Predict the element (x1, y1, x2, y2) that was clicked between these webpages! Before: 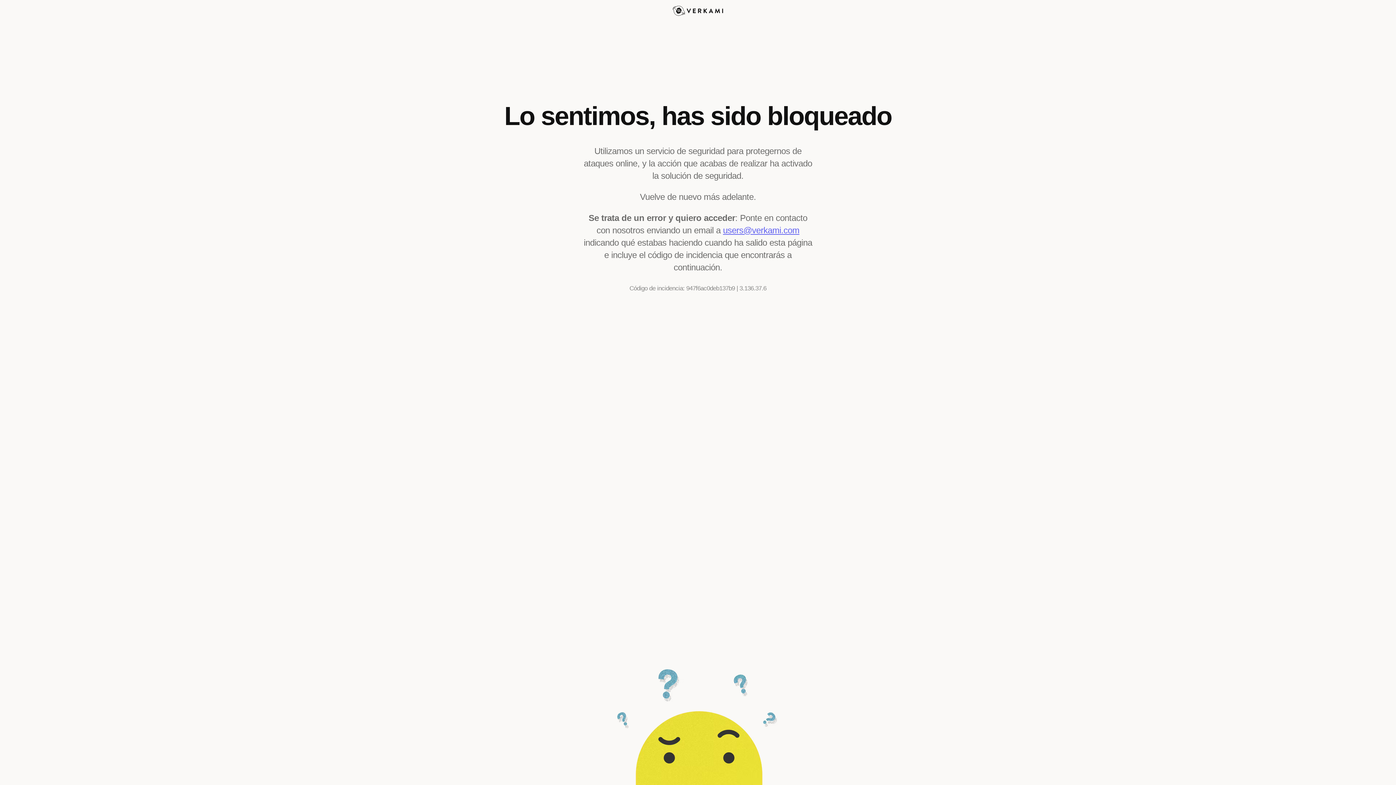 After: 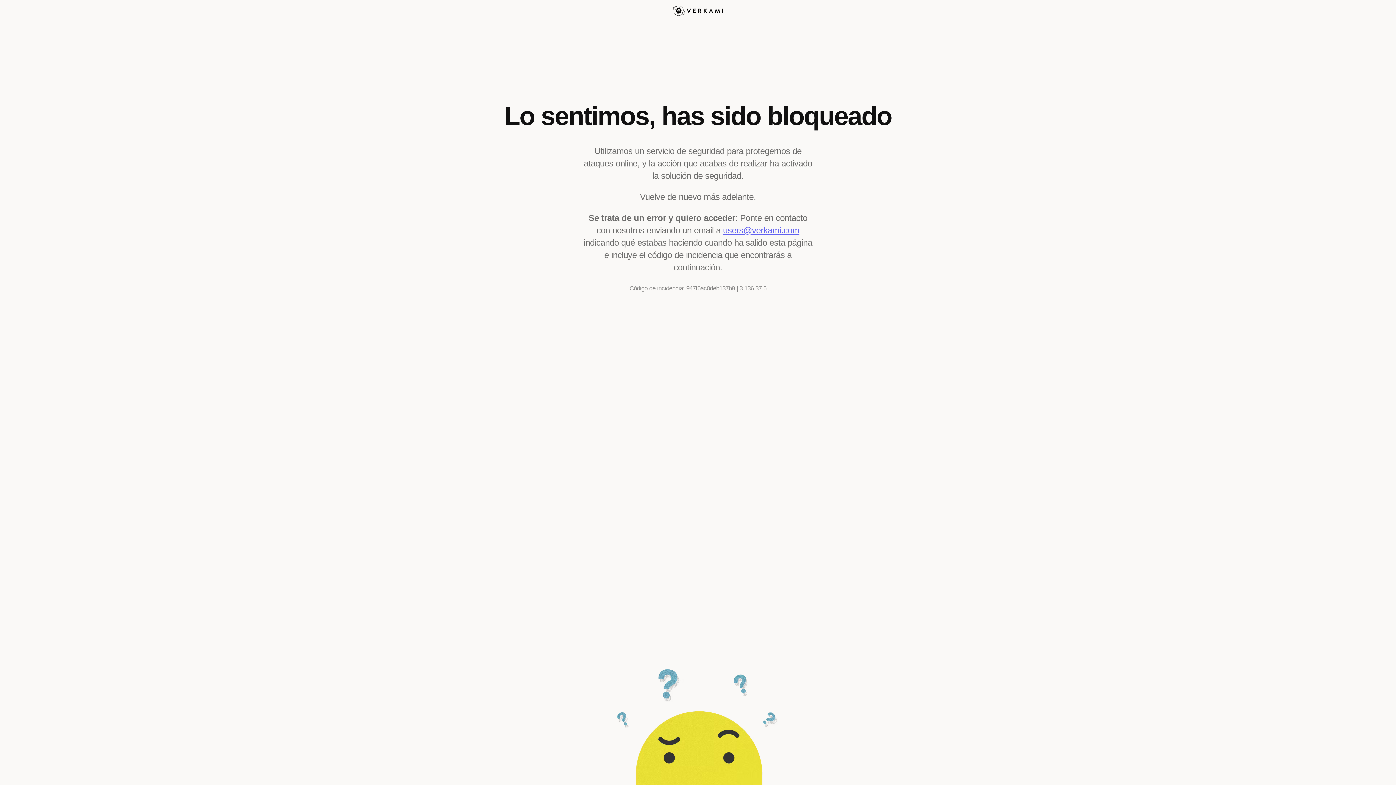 Action: label: users@verkami.com bbox: (723, 225, 799, 235)